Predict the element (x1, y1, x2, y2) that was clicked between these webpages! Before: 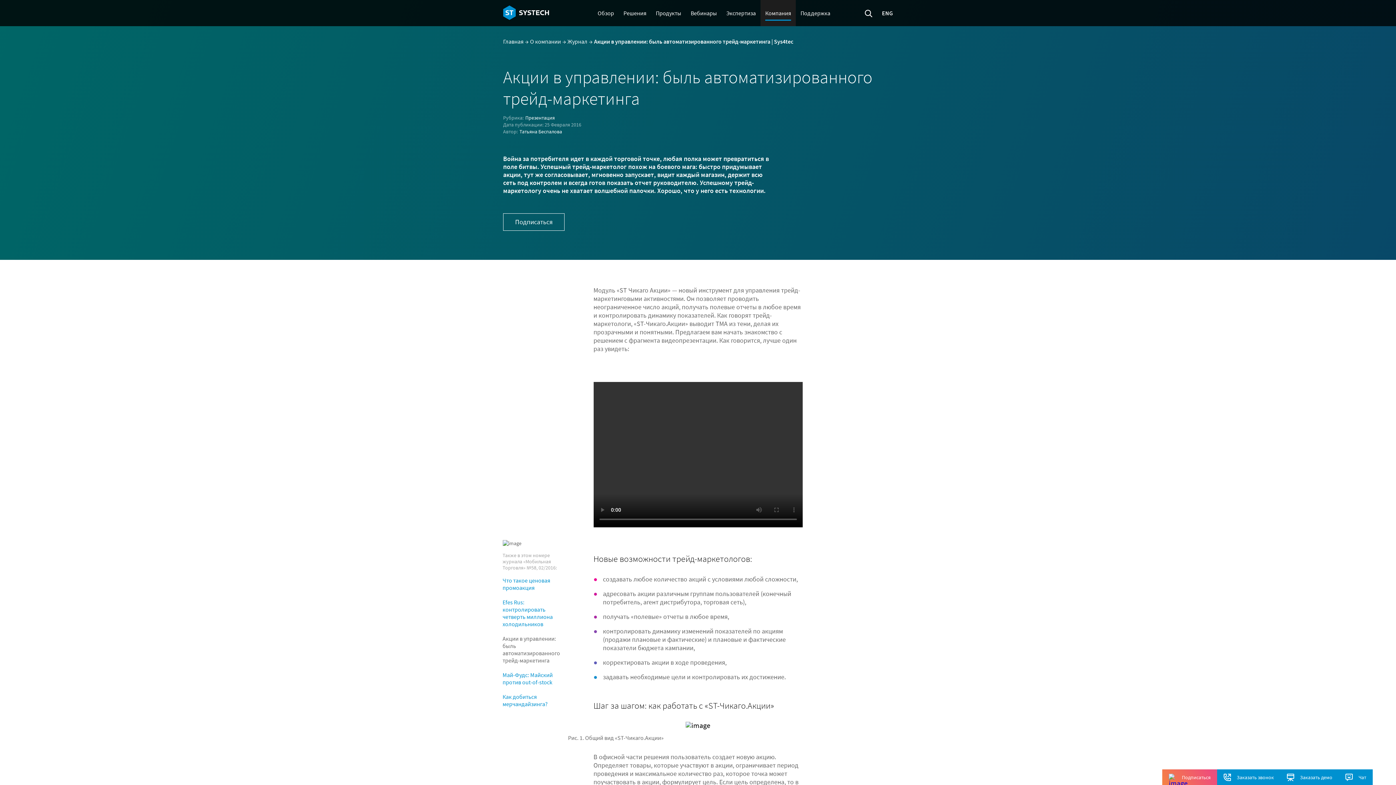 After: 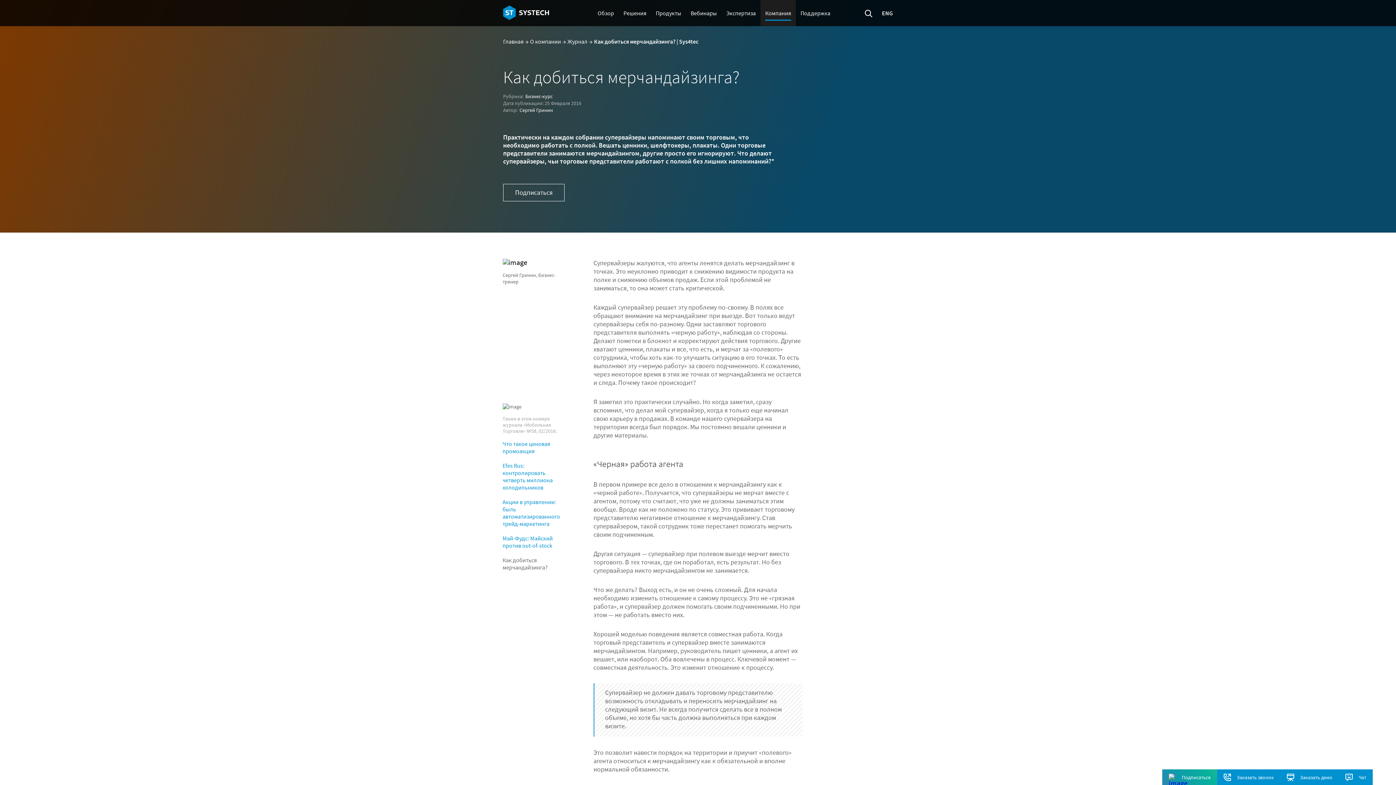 Action: bbox: (502, 693, 547, 708) label: Как добиться мерчандайзинга?